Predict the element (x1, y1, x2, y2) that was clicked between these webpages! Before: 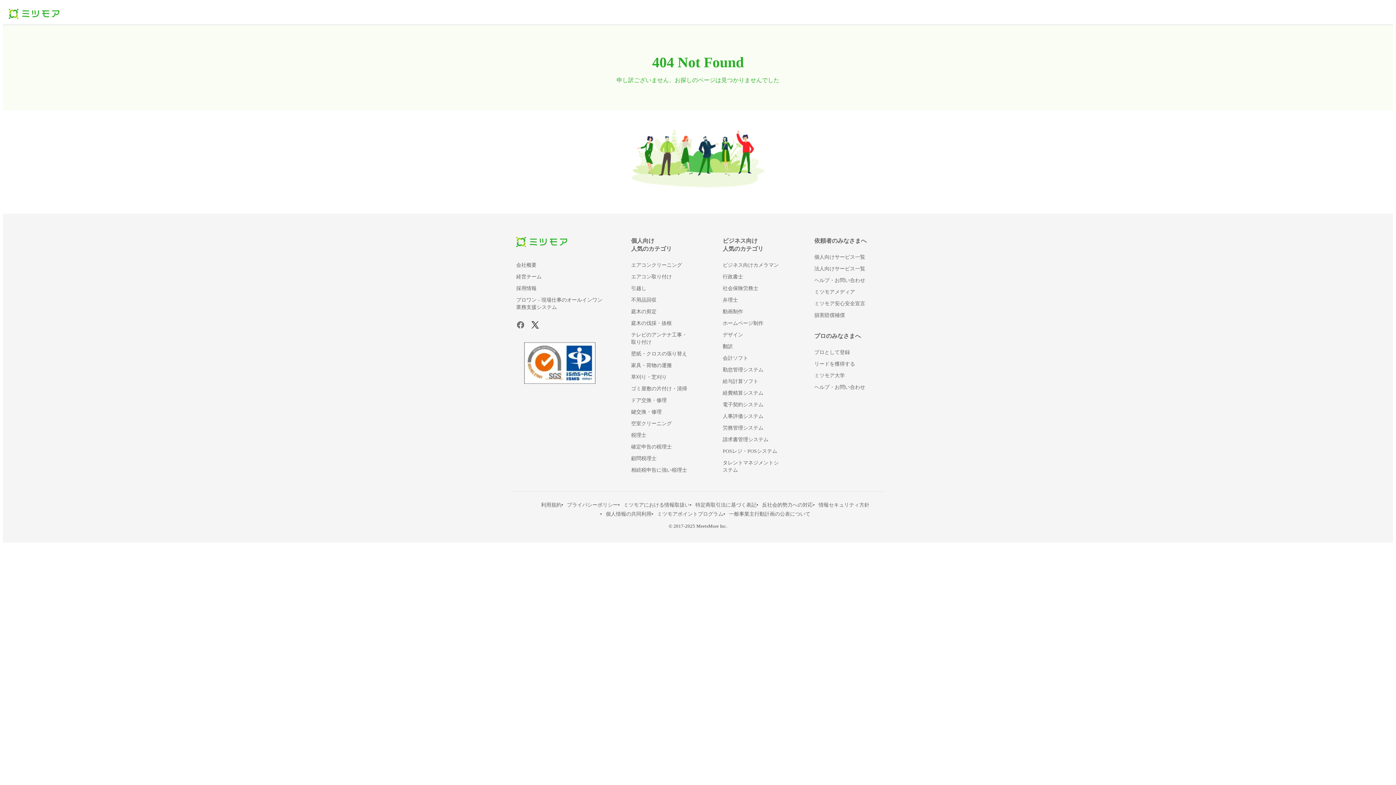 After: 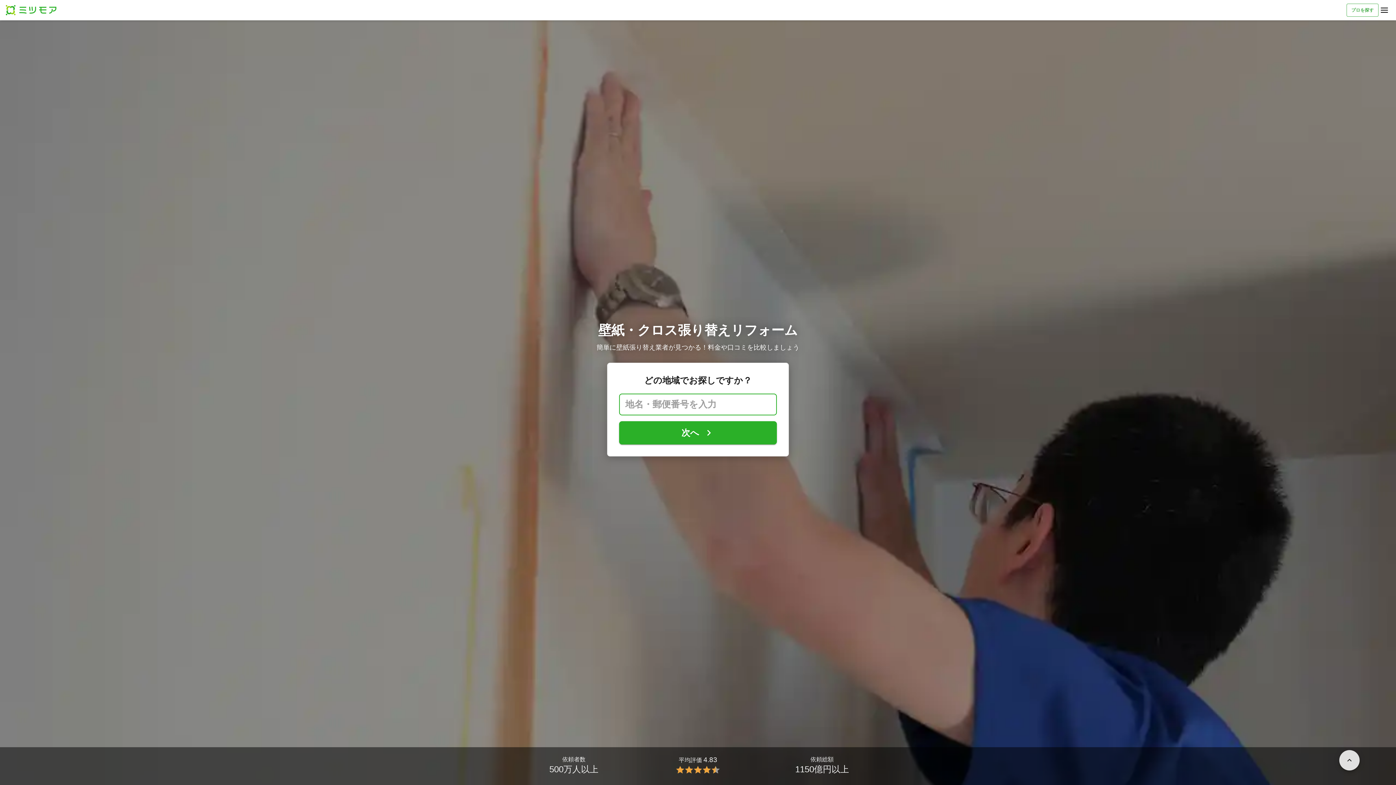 Action: bbox: (631, 351, 687, 357) label: 壁紙・クロスの張り替え